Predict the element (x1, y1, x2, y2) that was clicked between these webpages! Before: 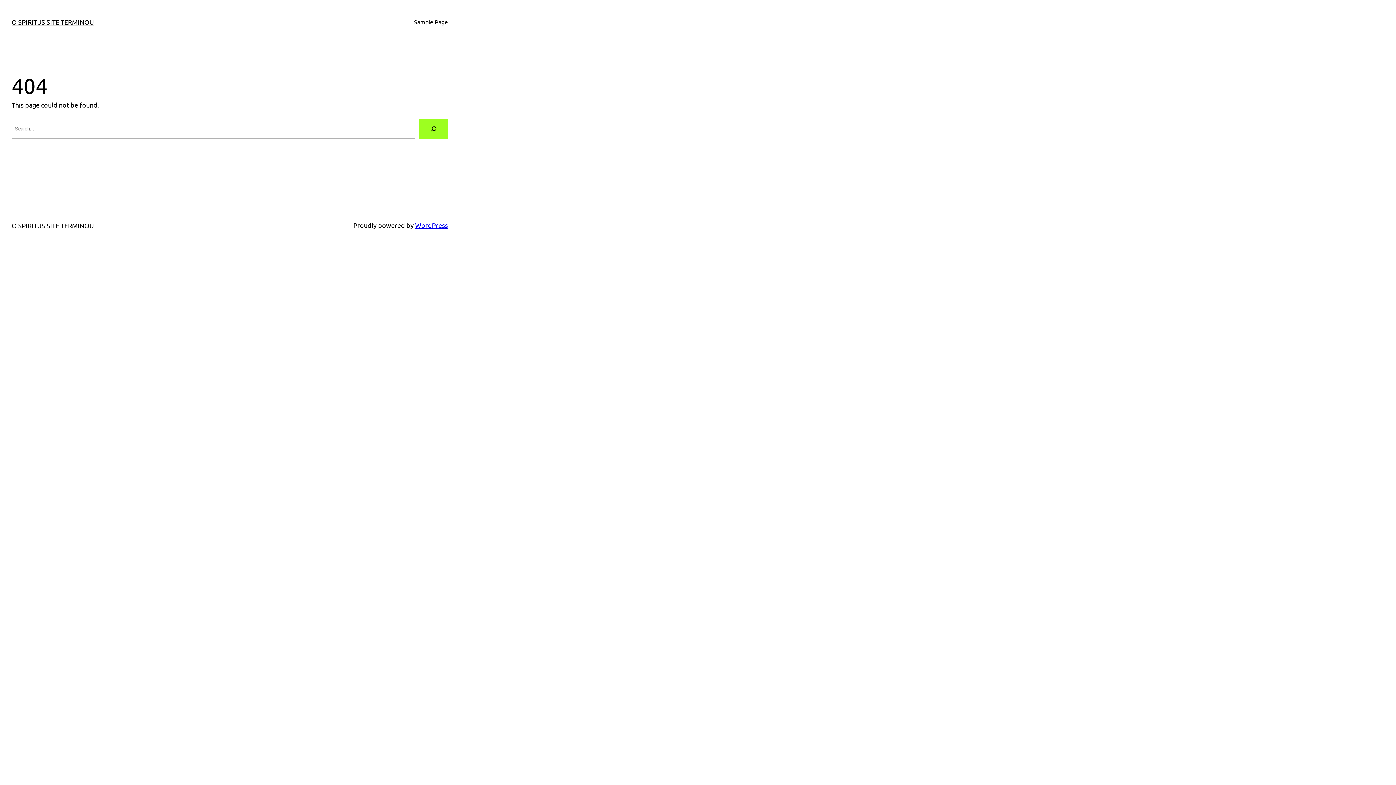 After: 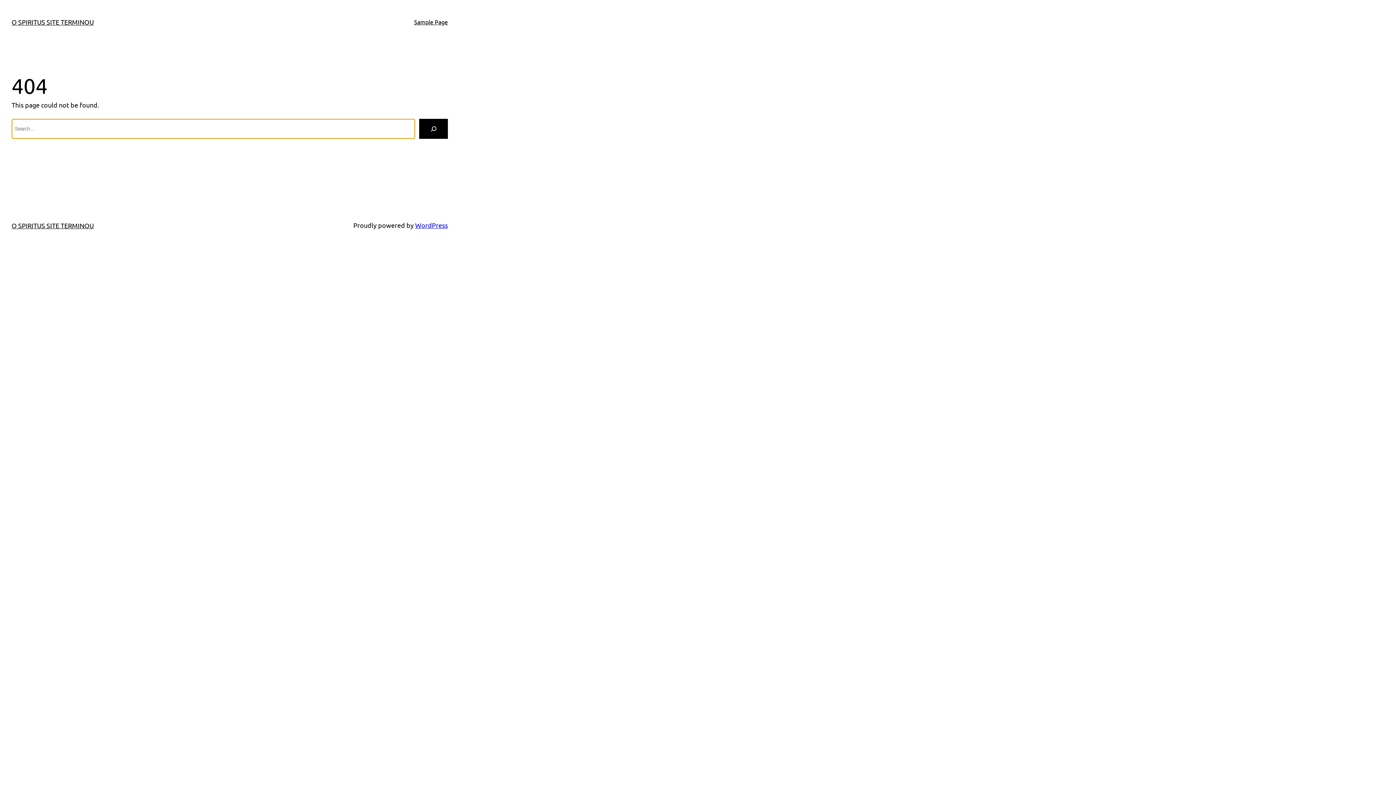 Action: label: Search bbox: (419, 118, 448, 138)